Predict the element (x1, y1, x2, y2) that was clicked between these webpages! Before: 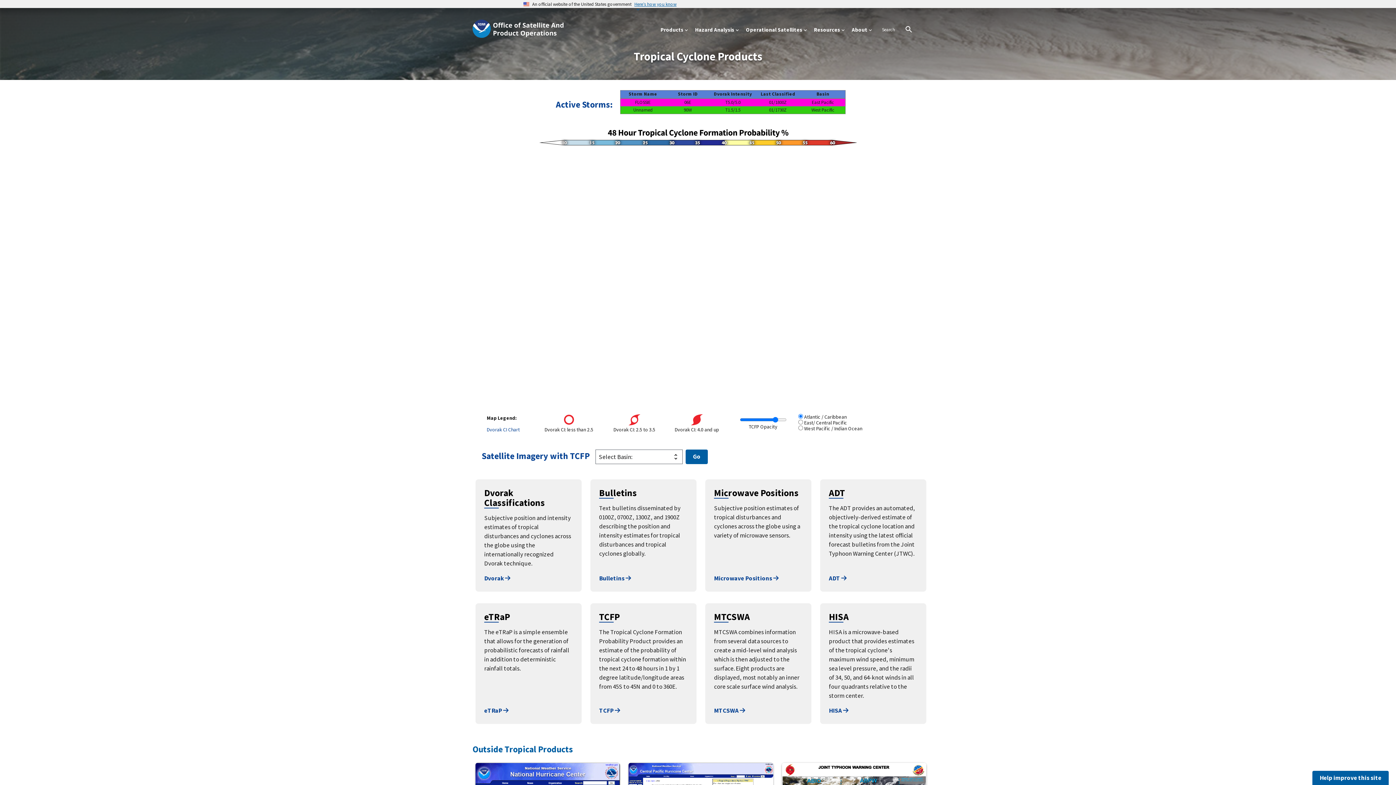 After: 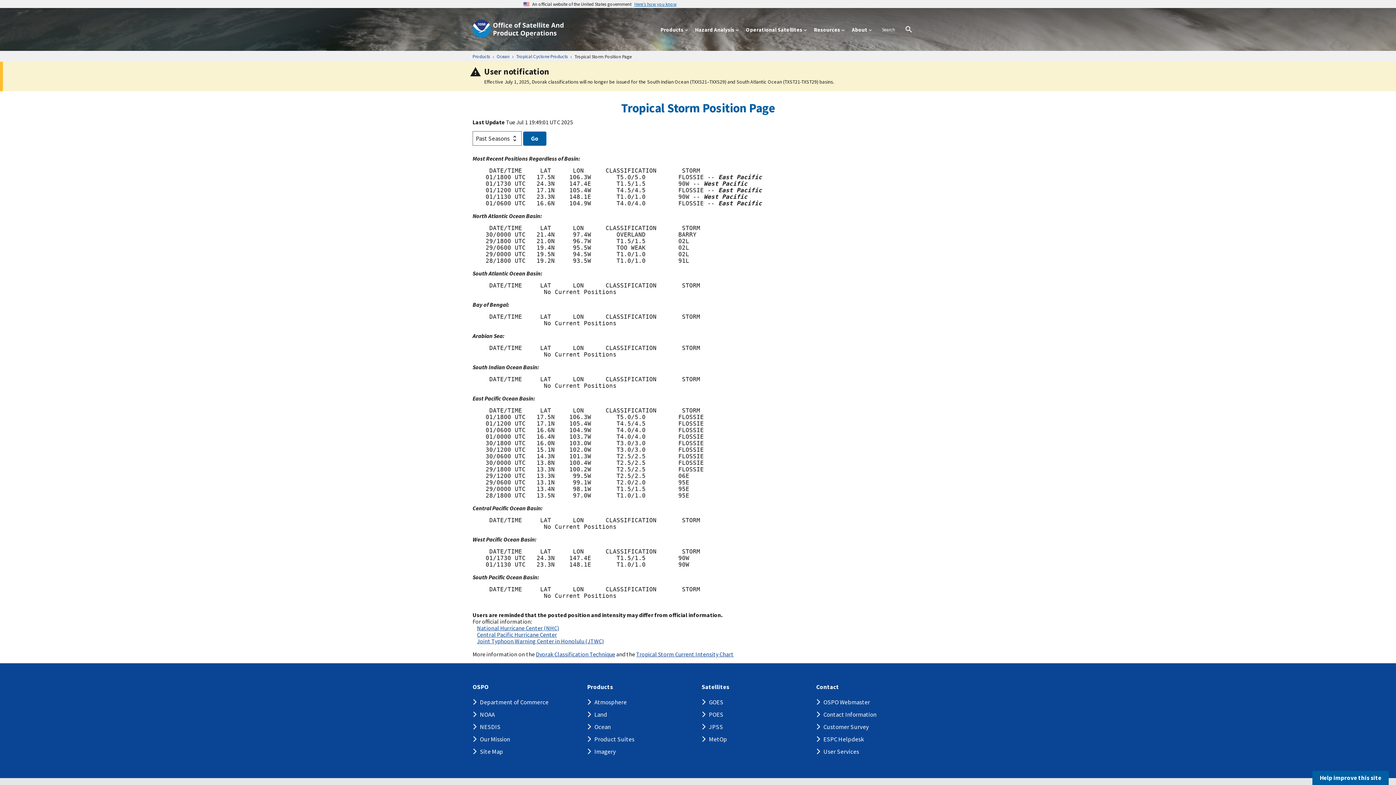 Action: label: Dvorak  bbox: (484, 574, 510, 582)